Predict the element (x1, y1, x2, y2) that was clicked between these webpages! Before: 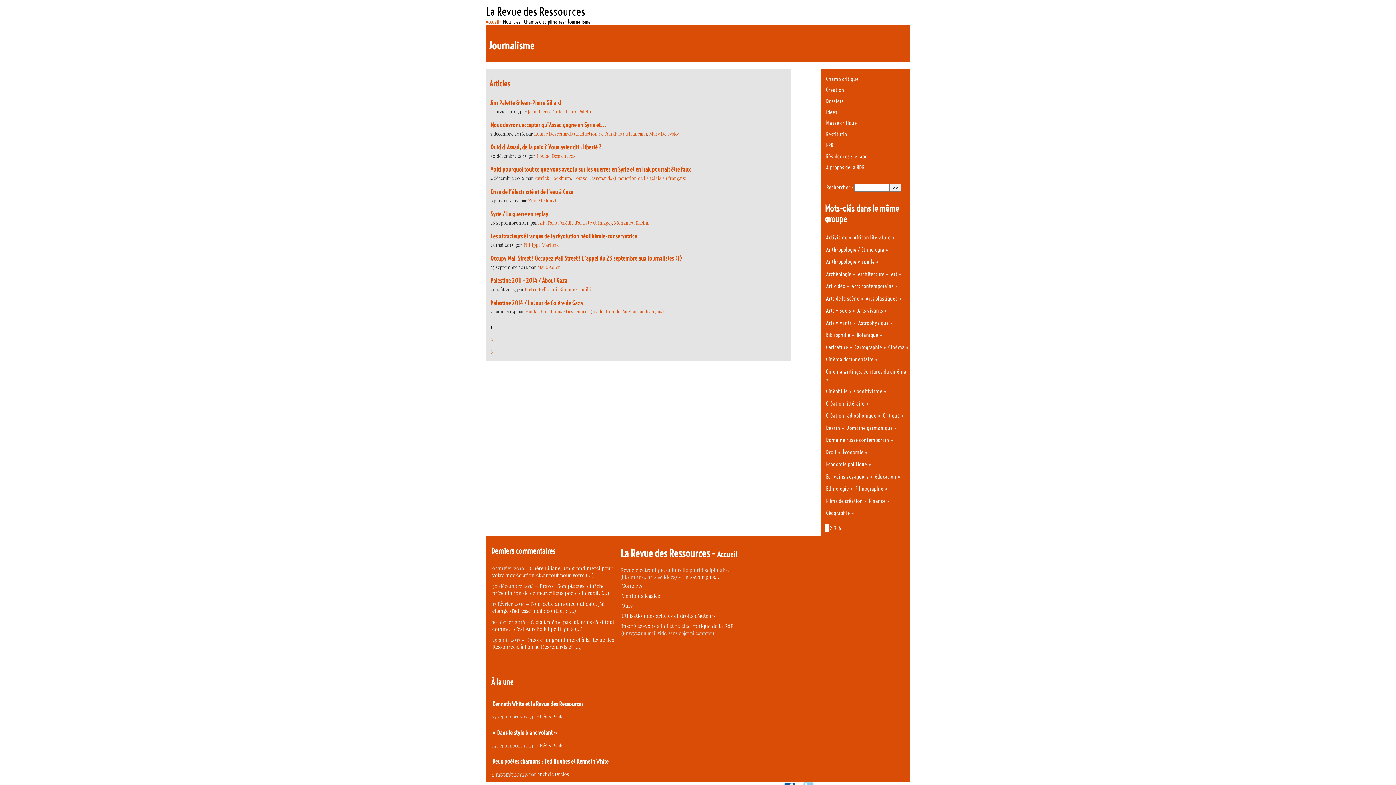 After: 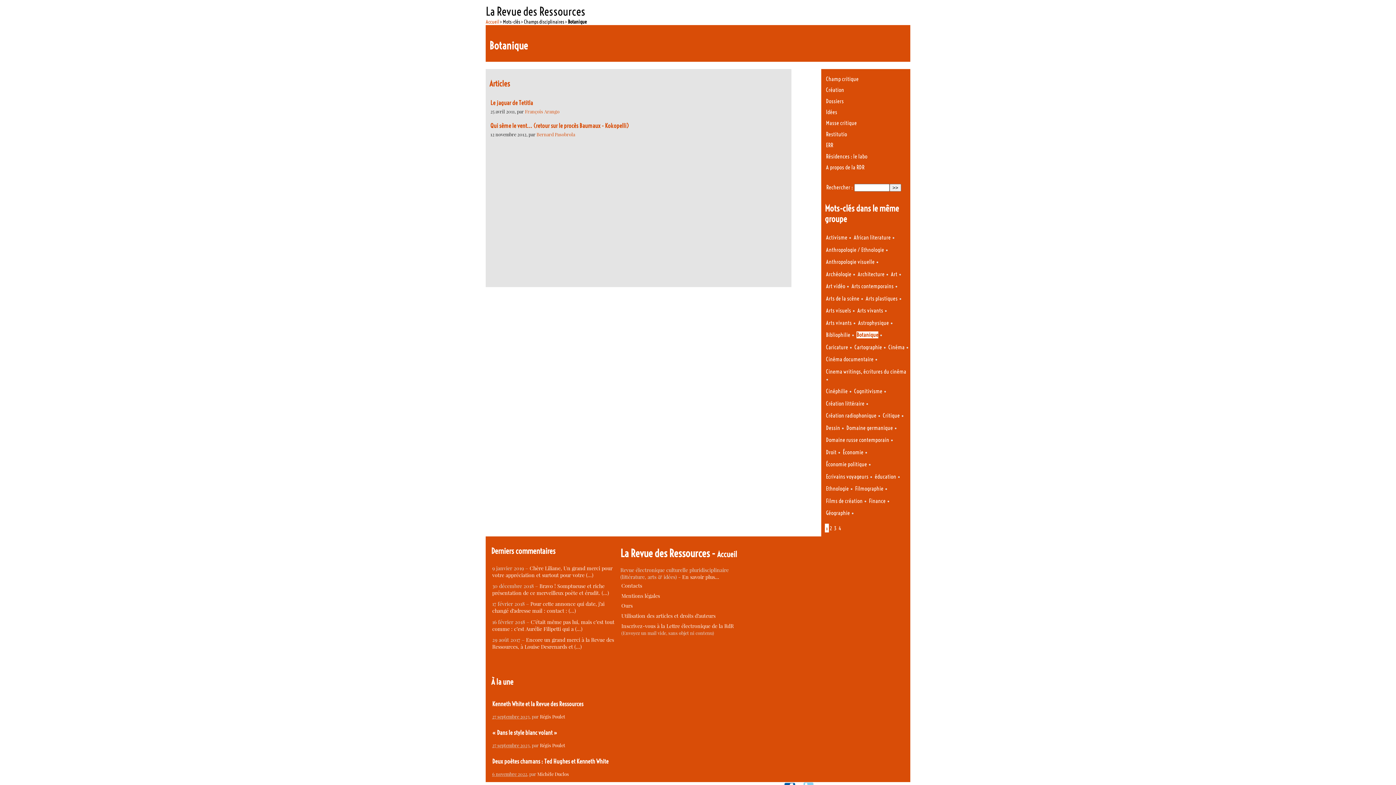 Action: label: Botanique bbox: (856, 331, 878, 338)